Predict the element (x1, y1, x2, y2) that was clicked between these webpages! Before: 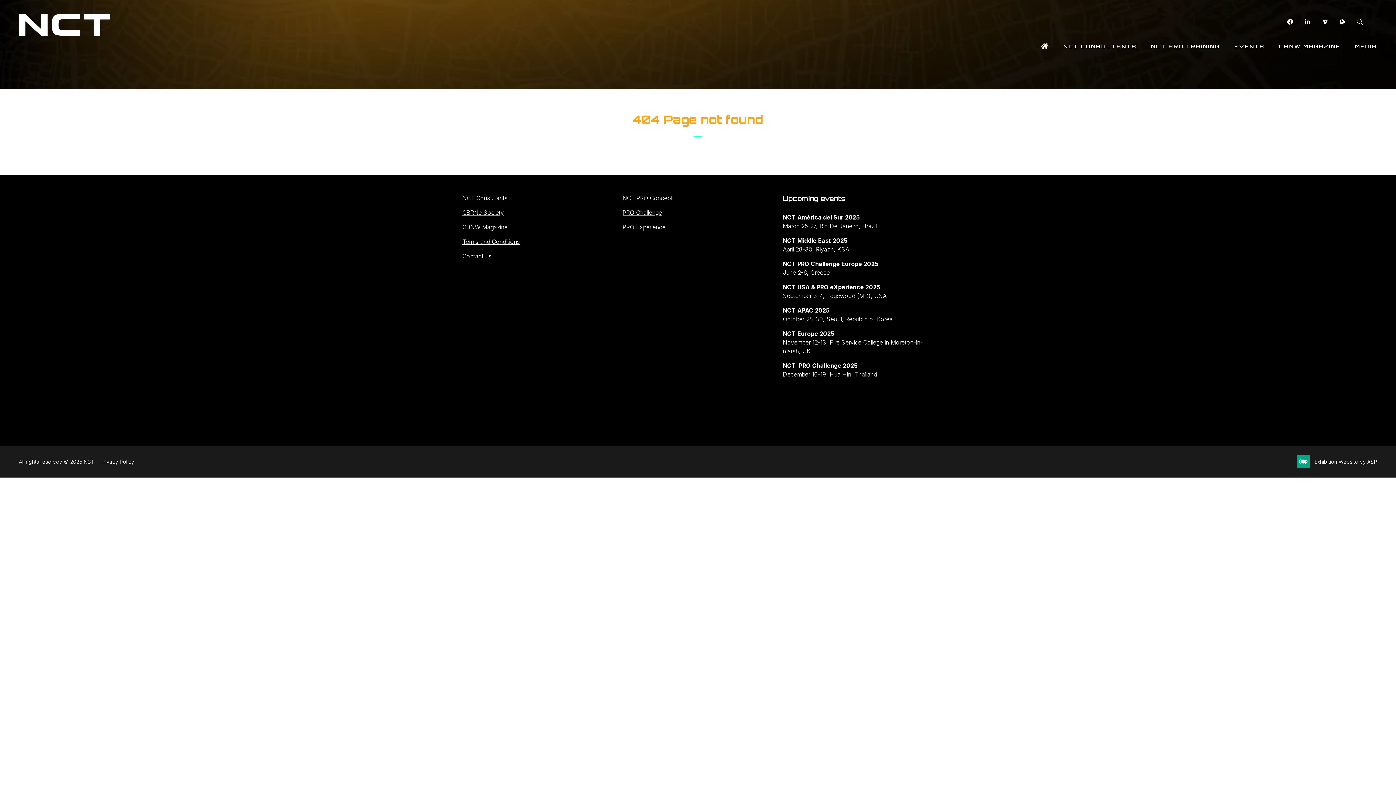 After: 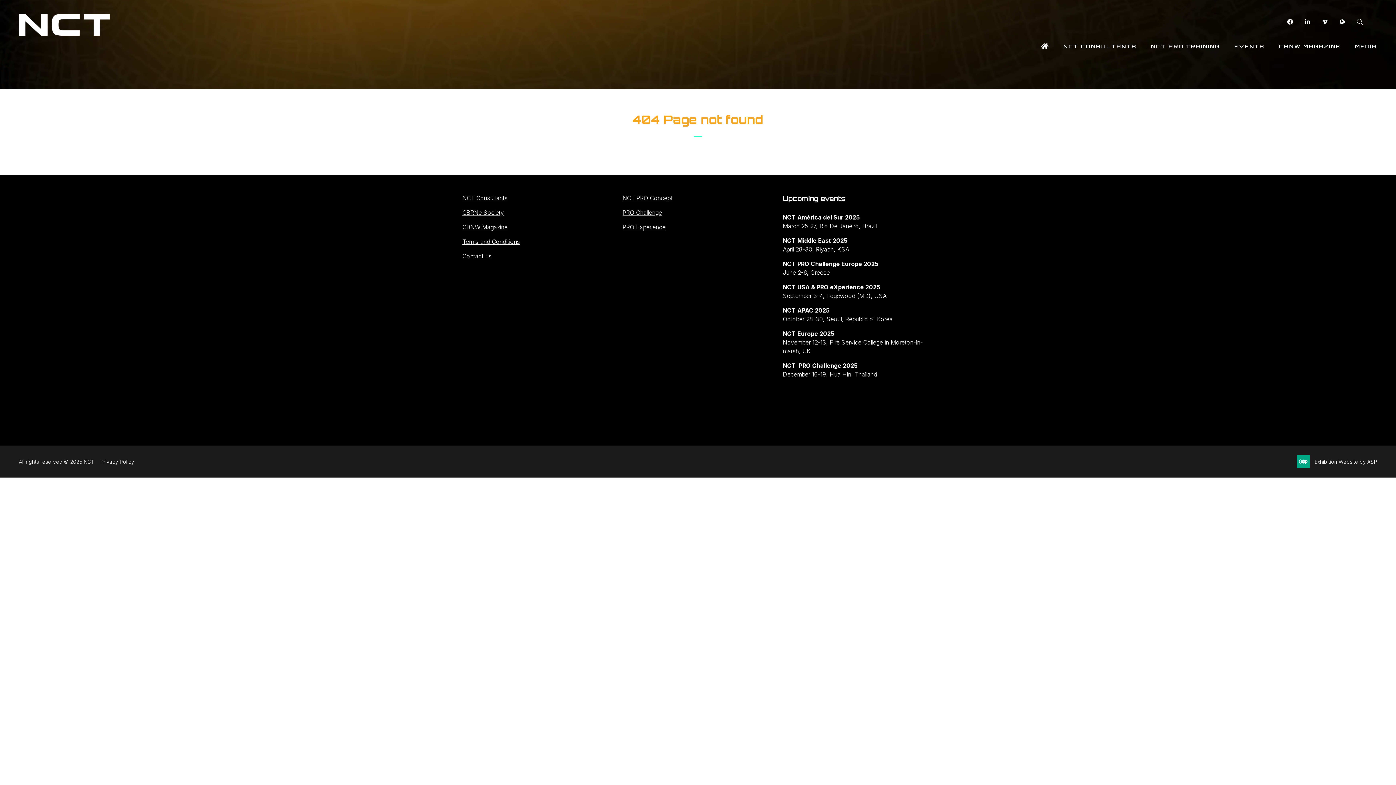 Action: bbox: (462, 238, 520, 245) label: Terms and Conditions